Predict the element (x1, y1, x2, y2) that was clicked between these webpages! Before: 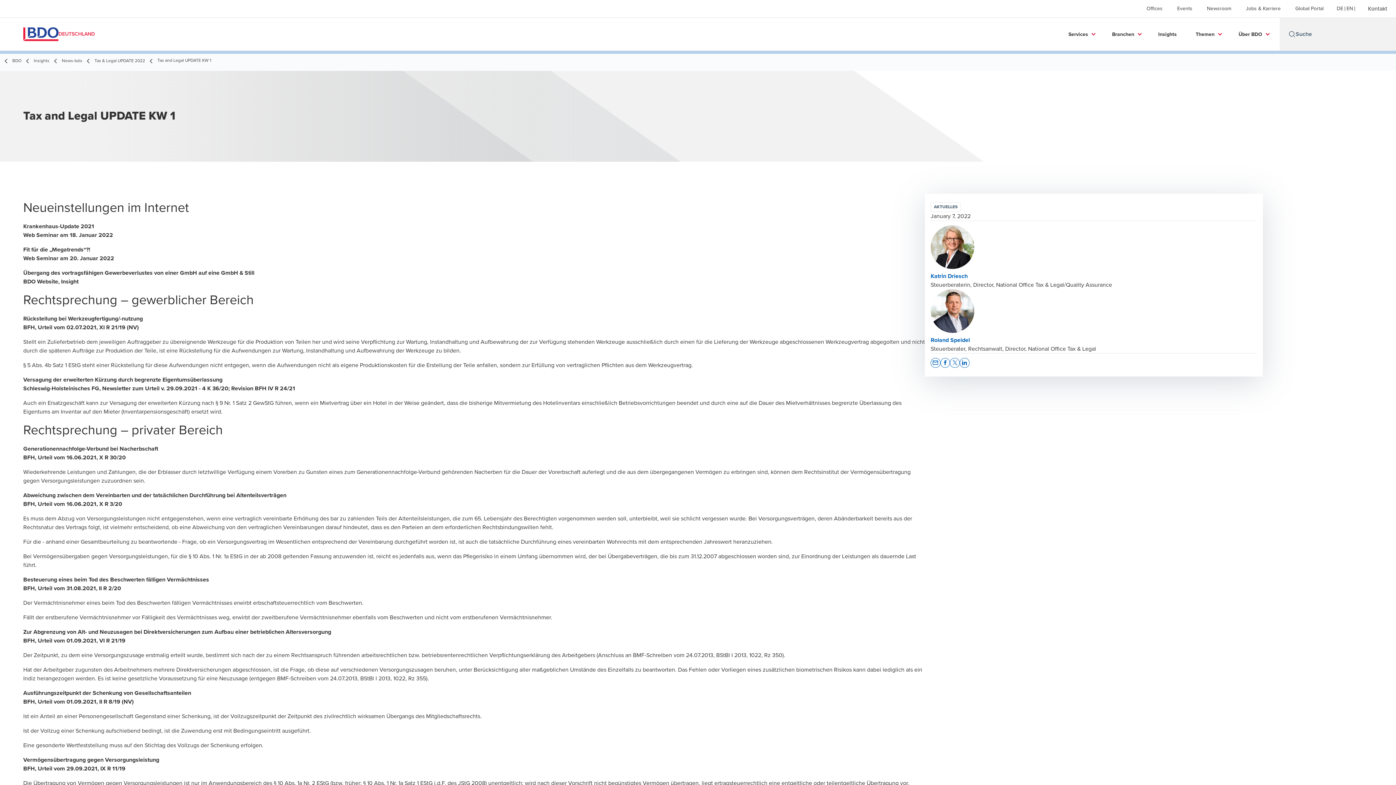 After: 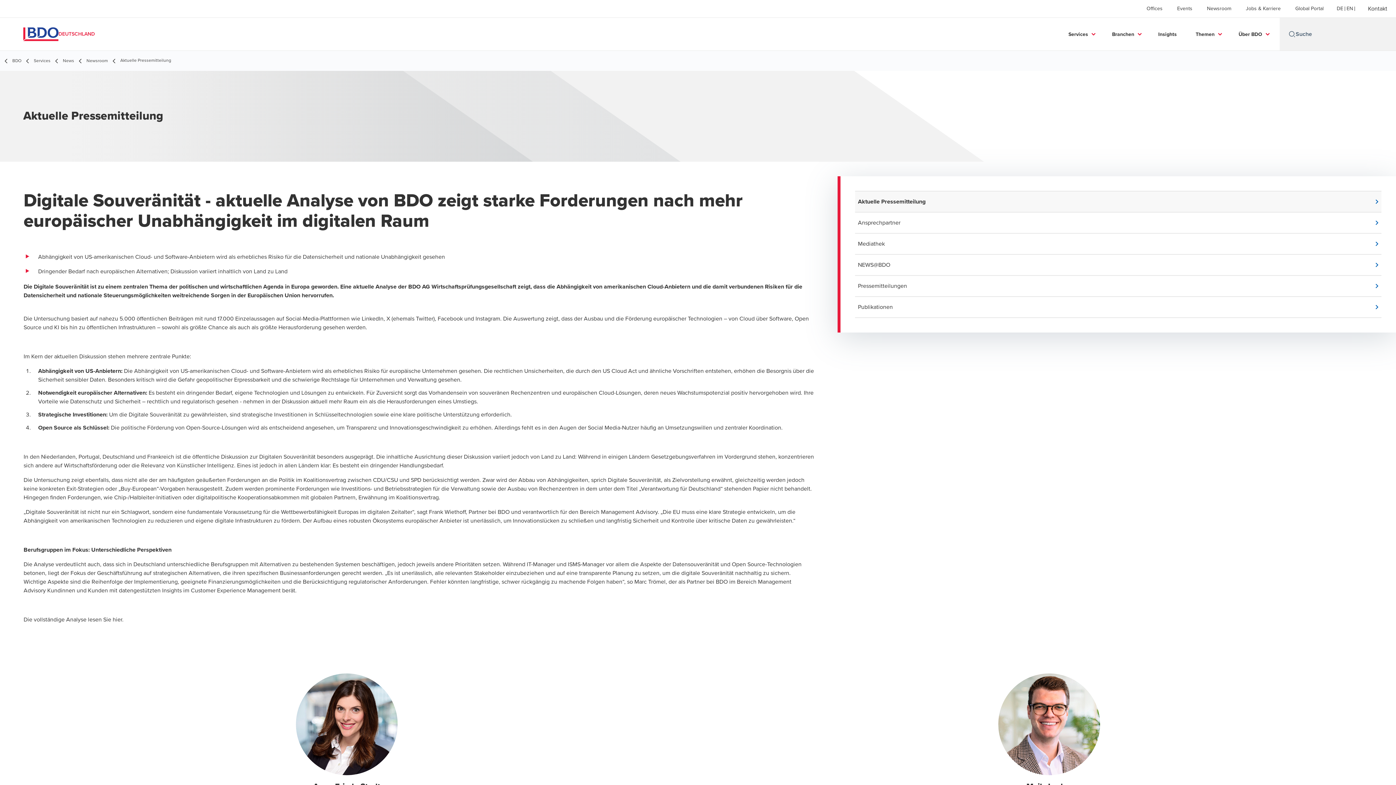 Action: label: Newsroom bbox: (1207, 5, 1231, 11)